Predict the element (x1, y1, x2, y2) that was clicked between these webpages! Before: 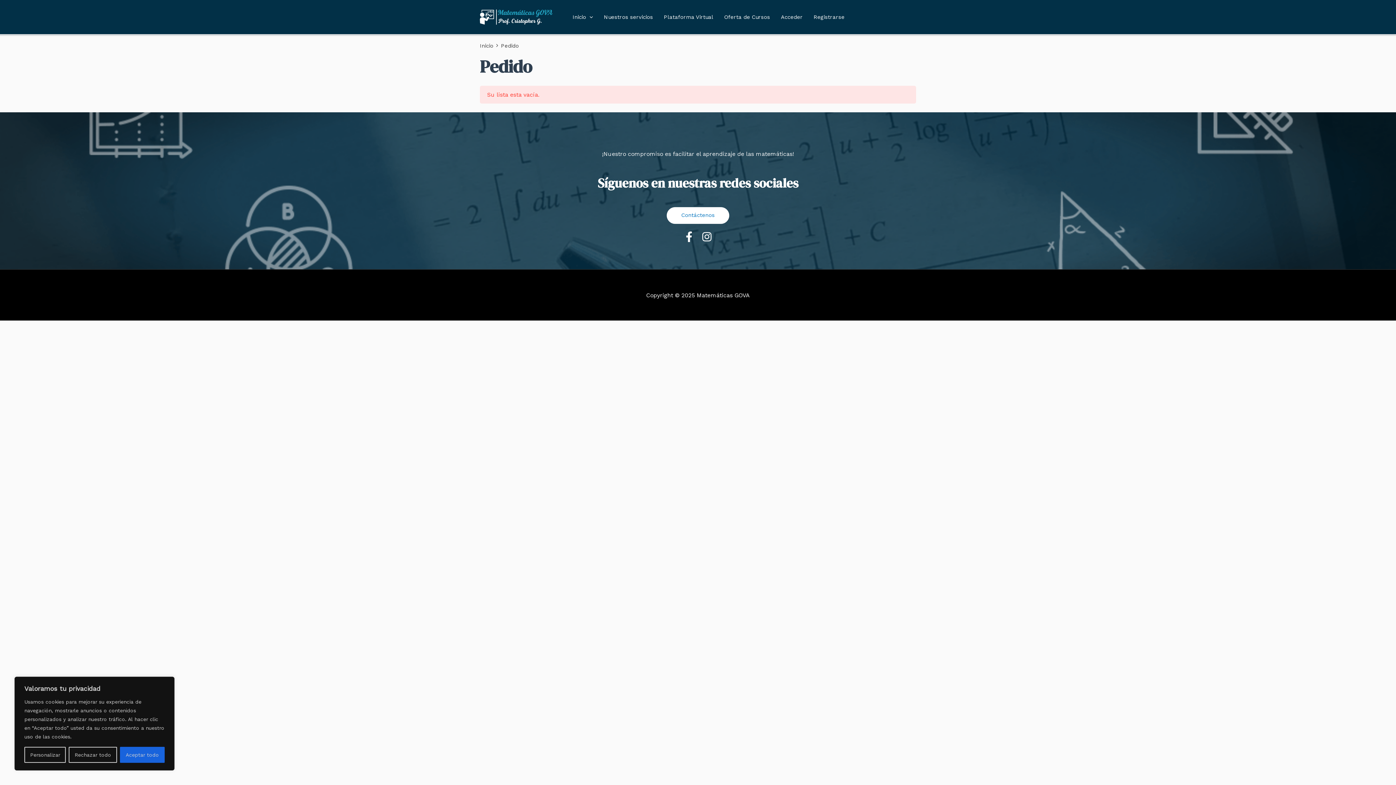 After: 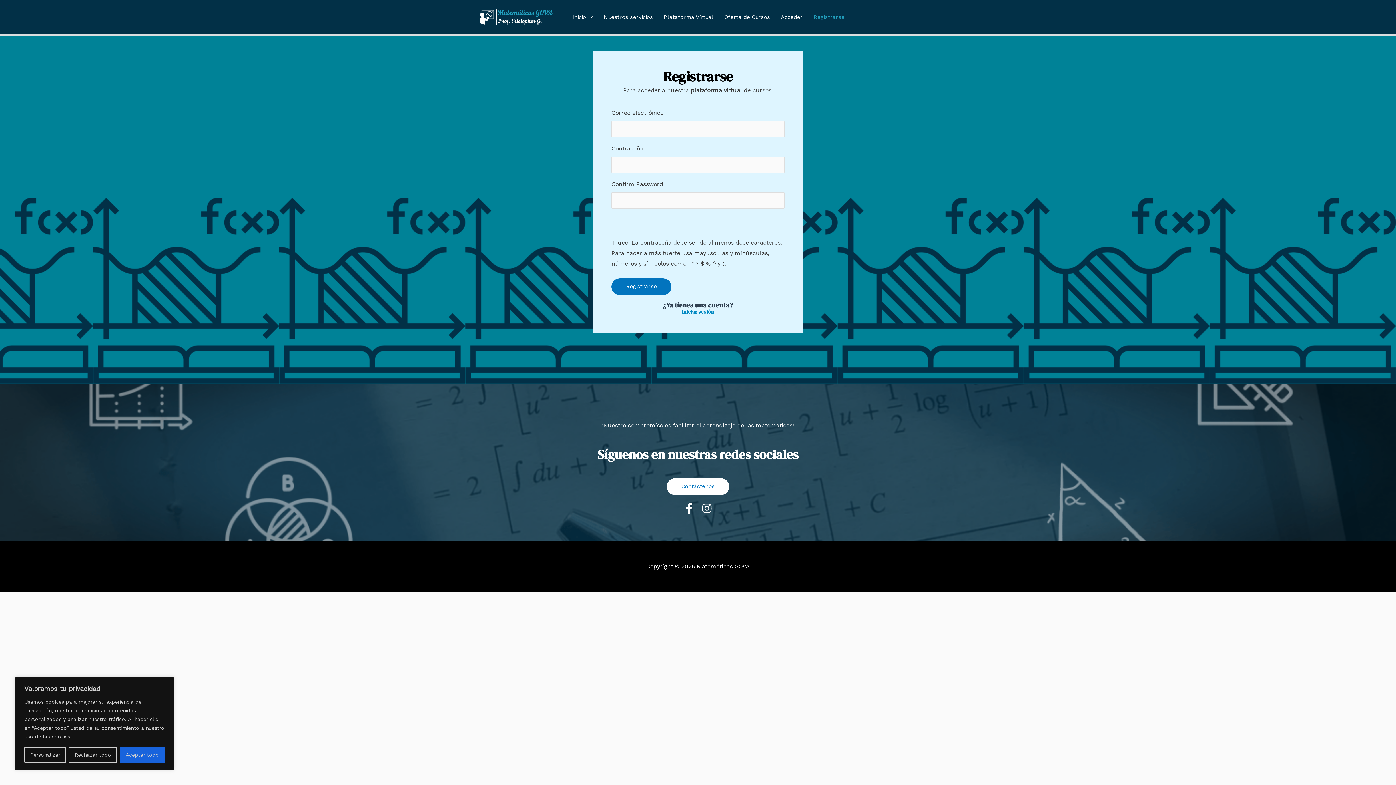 Action: bbox: (808, 4, 850, 29) label: Registrarse